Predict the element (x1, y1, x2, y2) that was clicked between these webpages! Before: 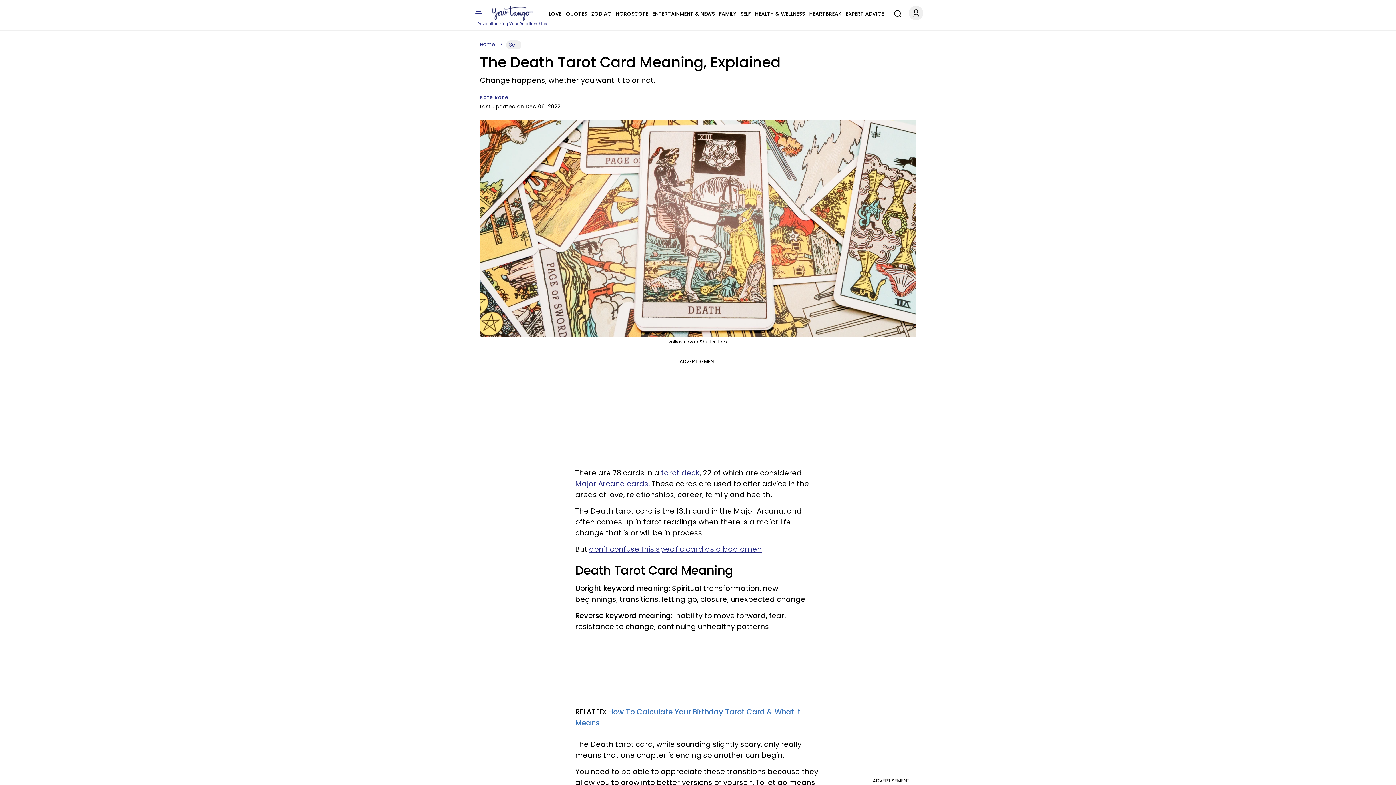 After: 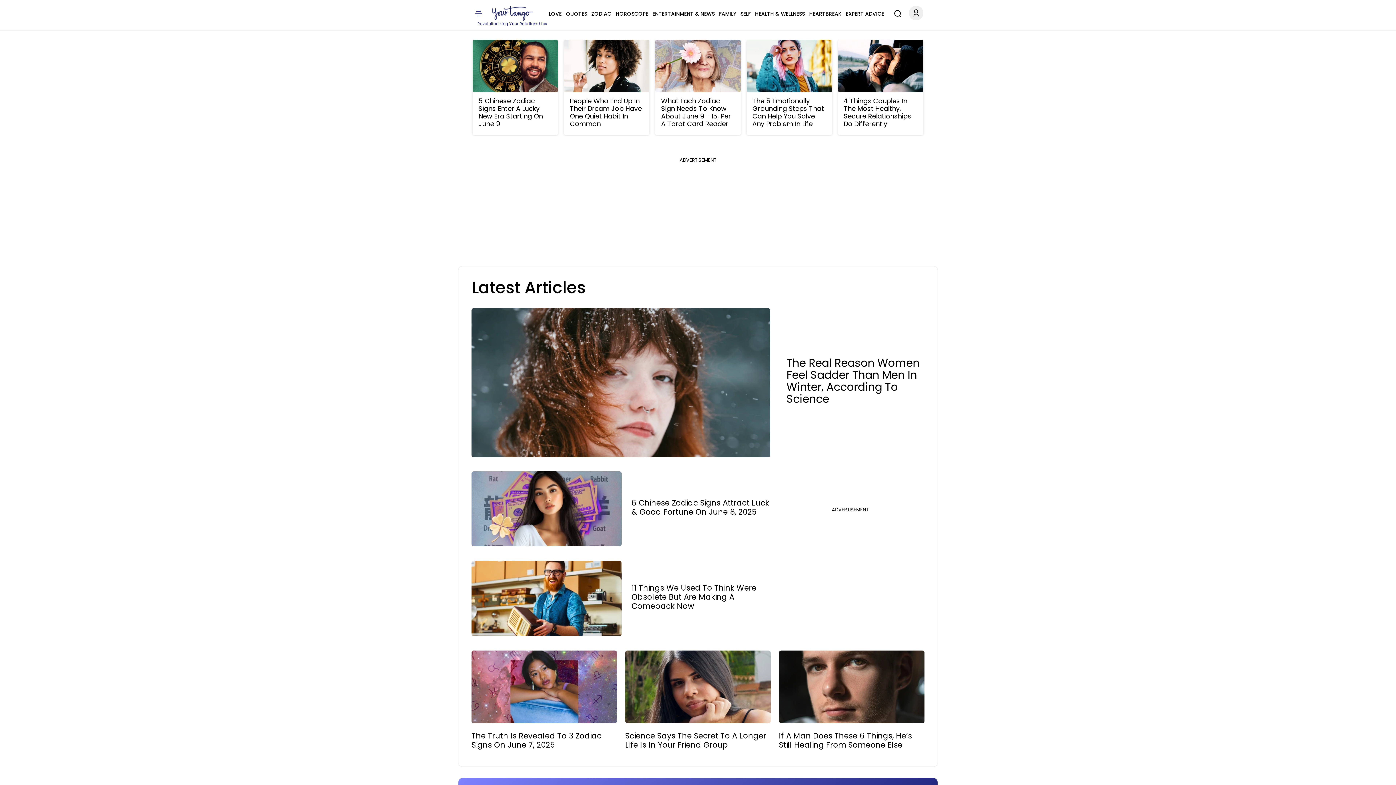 Action: label: Home bbox: (480, 40, 495, 48)